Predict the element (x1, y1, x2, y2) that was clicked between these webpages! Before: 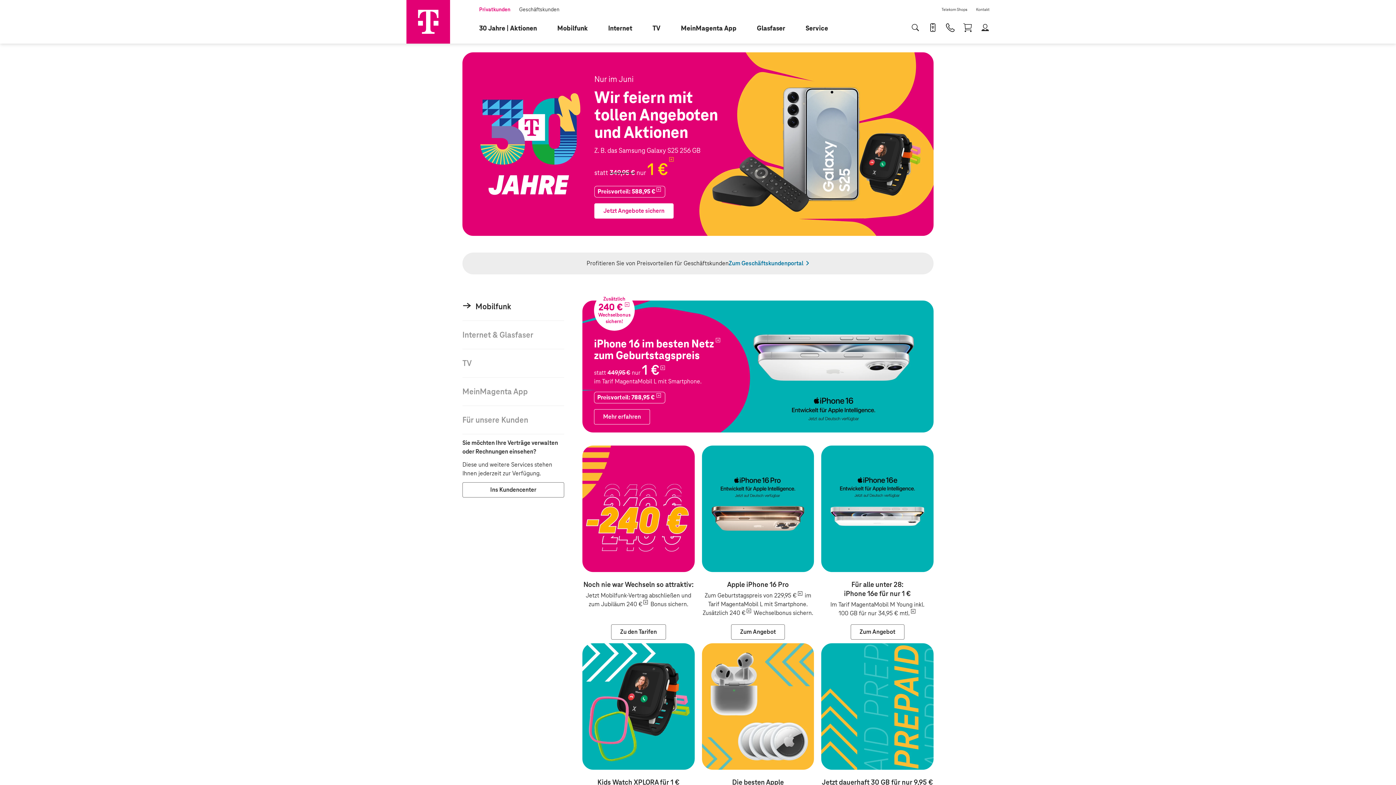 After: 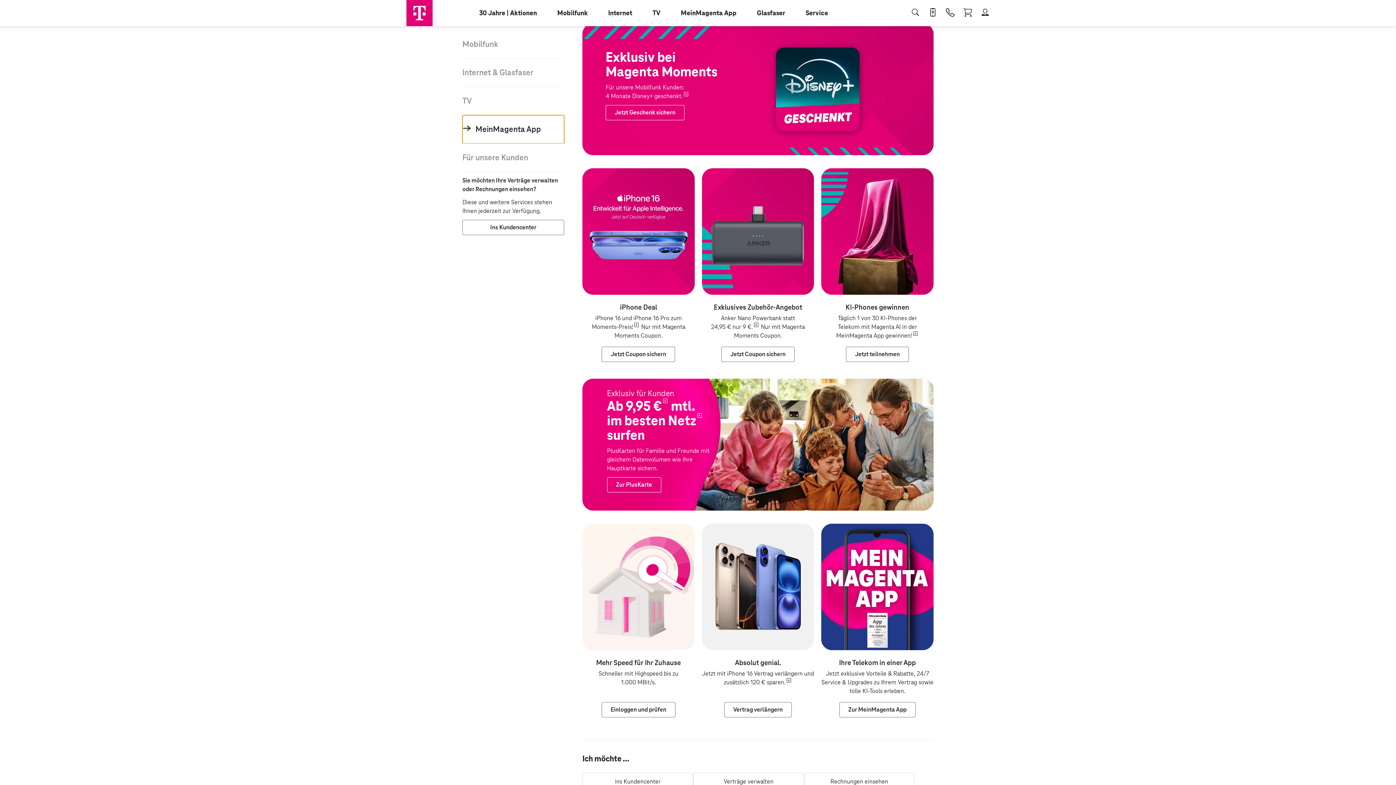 Action: bbox: (462, 377, 564, 406) label: Weiter zur Sektion MeinMagenta App